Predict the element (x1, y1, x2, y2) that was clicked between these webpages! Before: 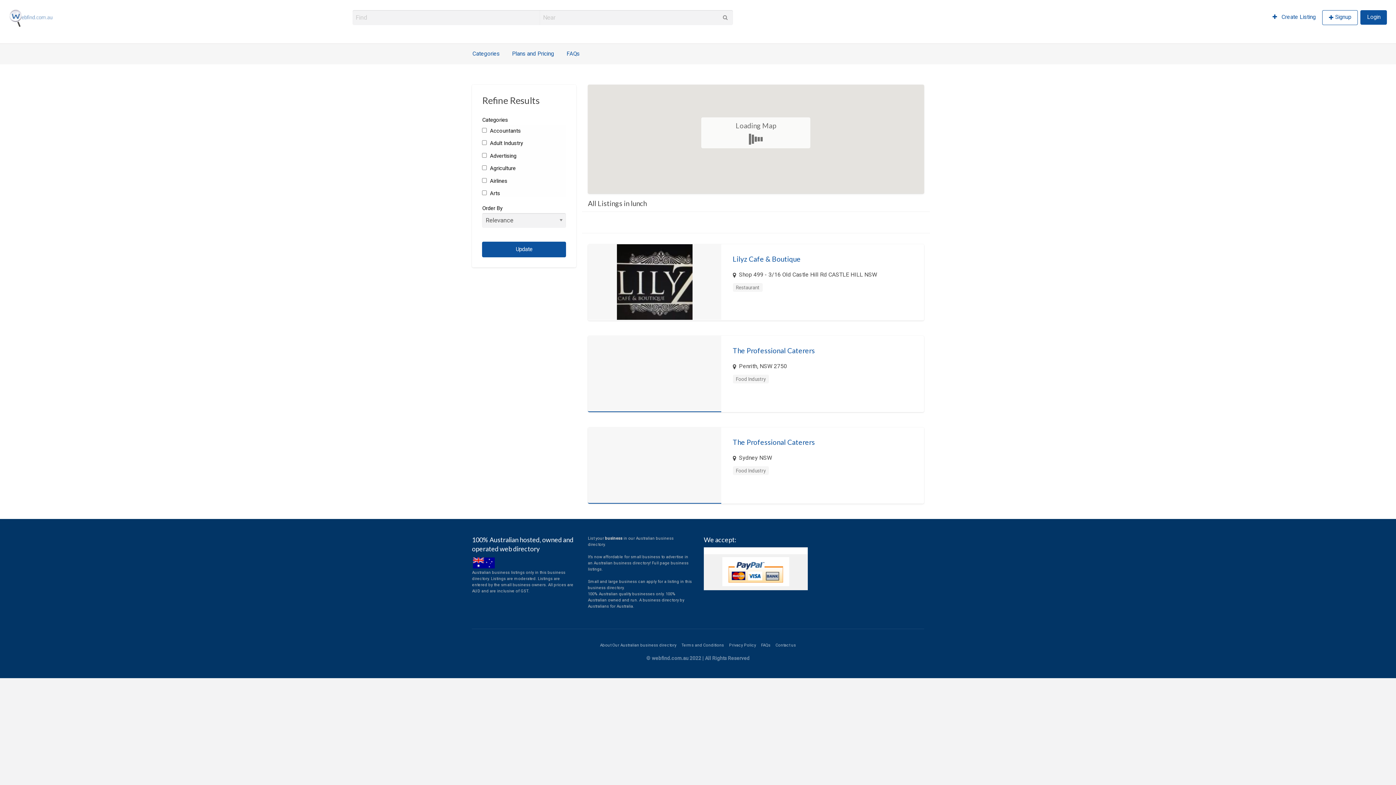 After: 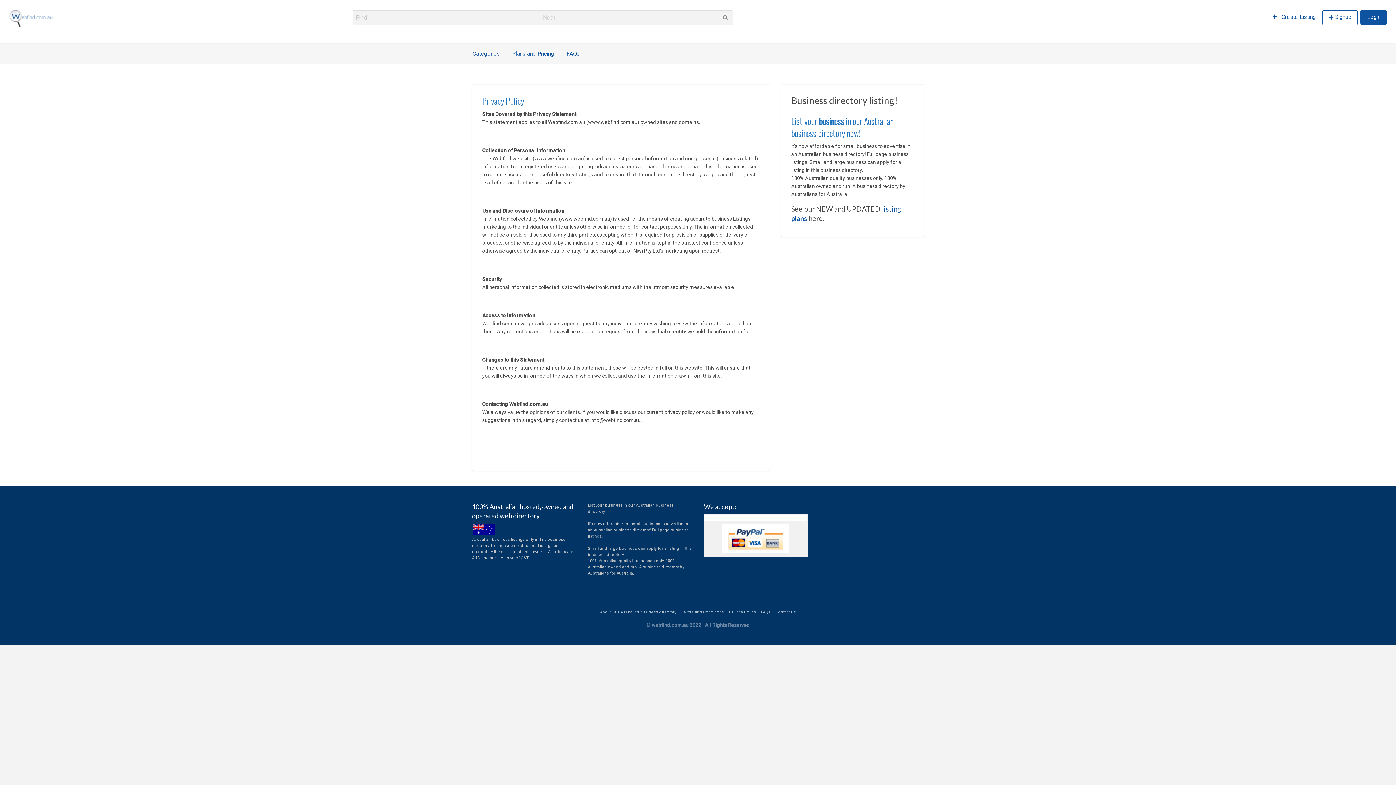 Action: label: Privacy Policy bbox: (729, 643, 756, 648)